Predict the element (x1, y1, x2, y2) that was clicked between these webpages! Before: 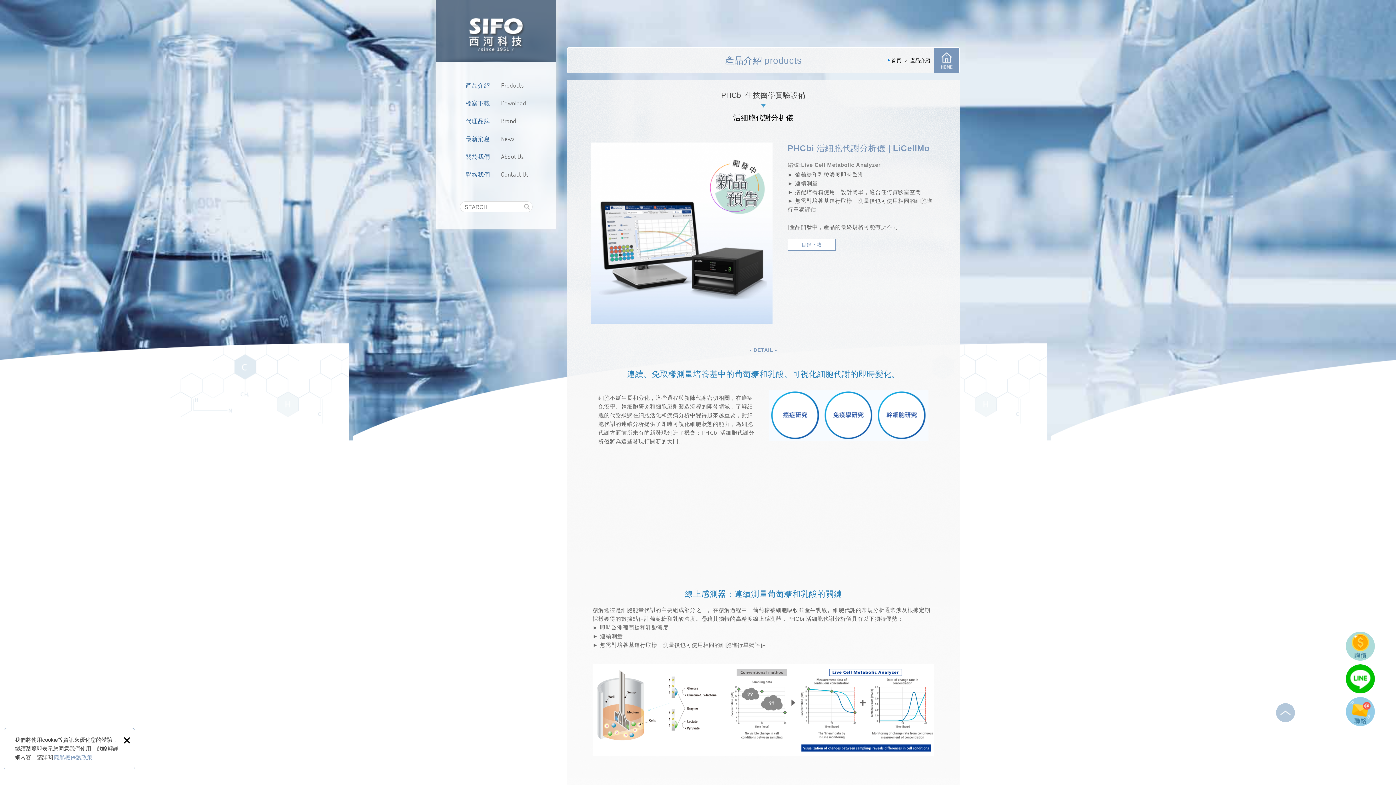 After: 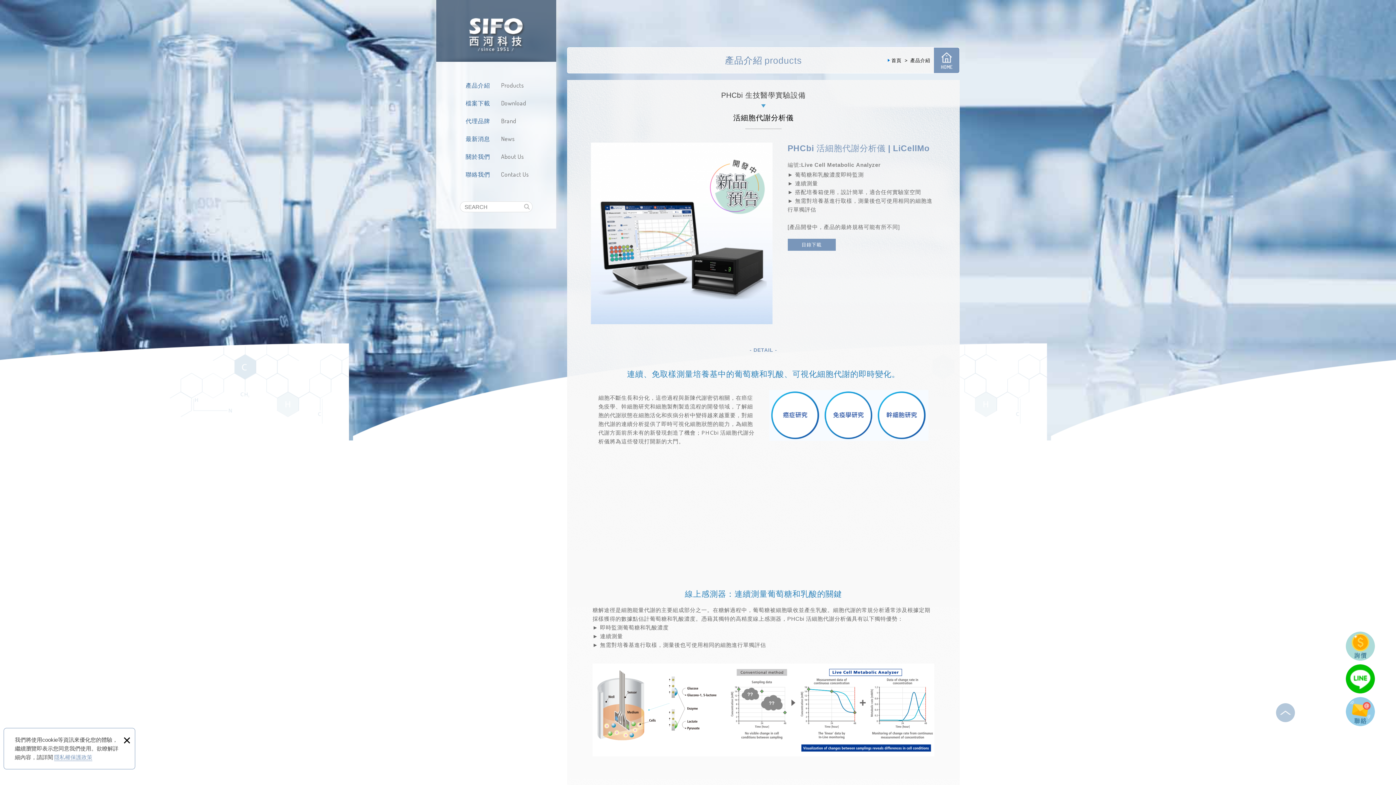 Action: bbox: (787, 238, 835, 250) label: 目錄下載